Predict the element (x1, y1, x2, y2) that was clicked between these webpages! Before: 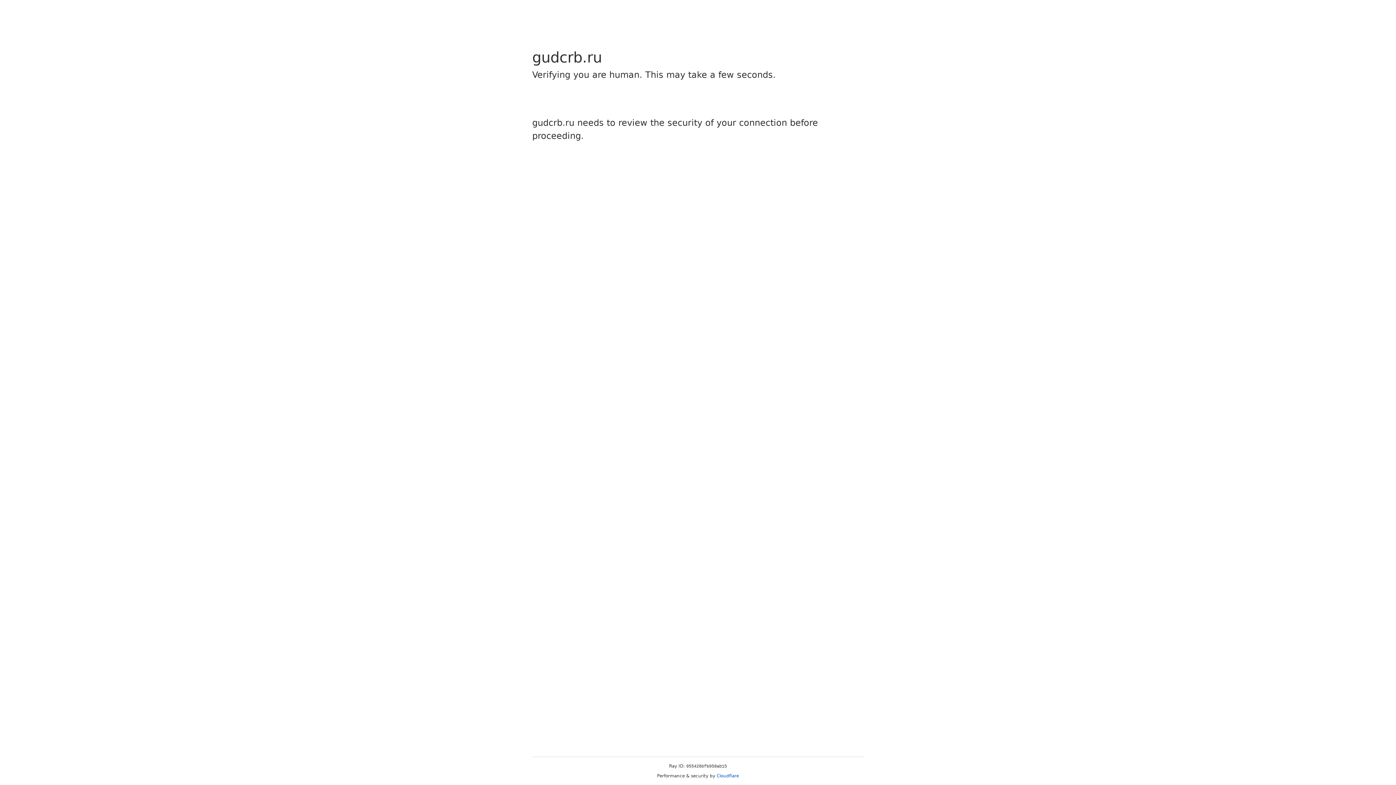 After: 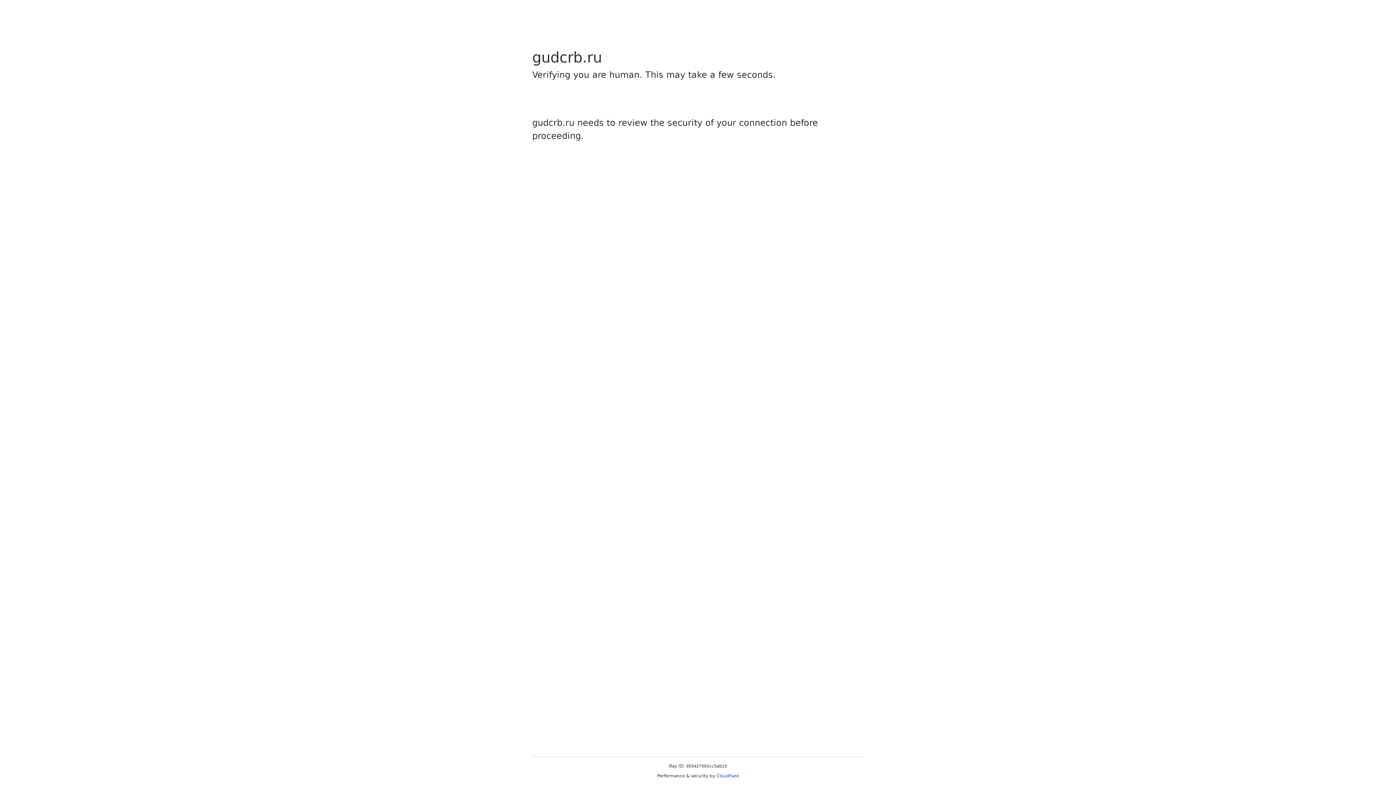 Action: bbox: (716, 773, 739, 778) label: Cloudflare